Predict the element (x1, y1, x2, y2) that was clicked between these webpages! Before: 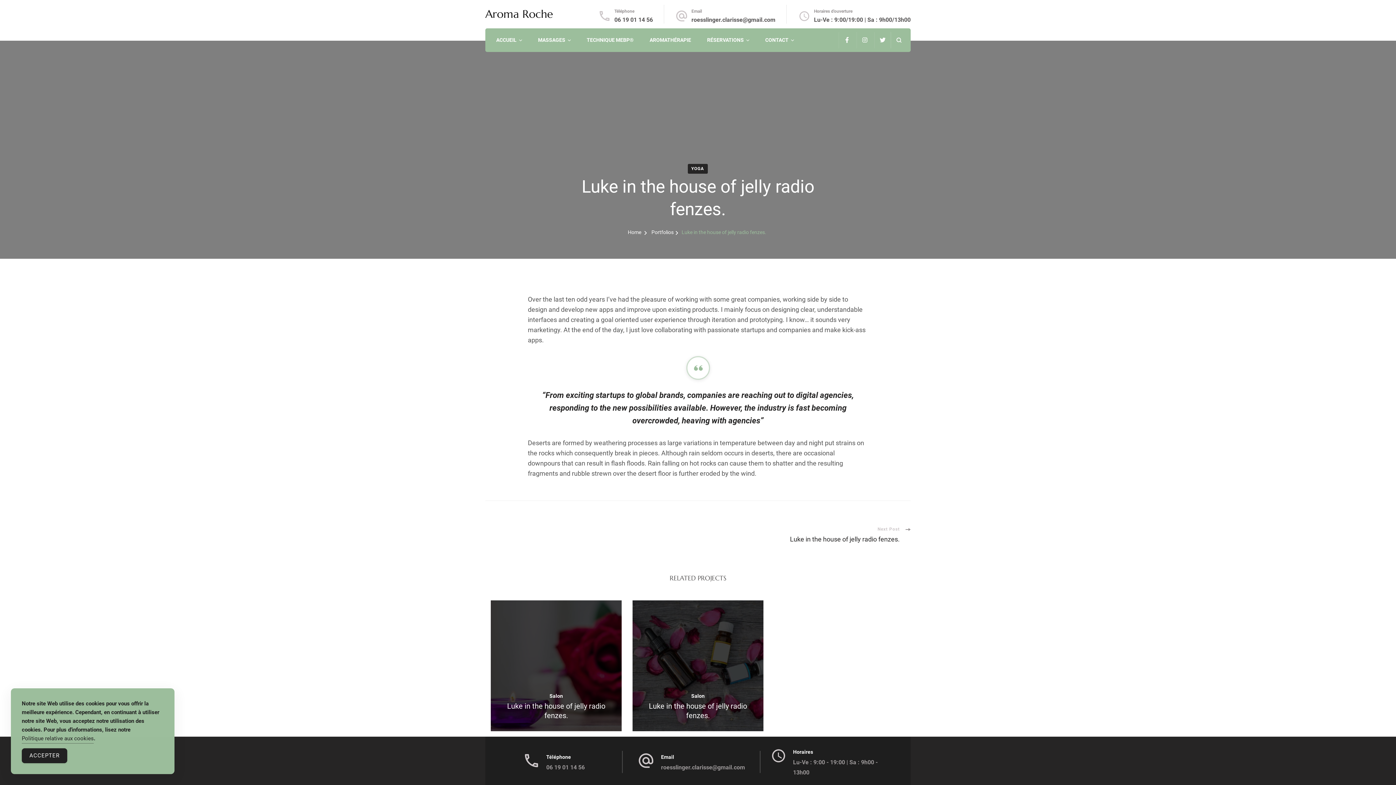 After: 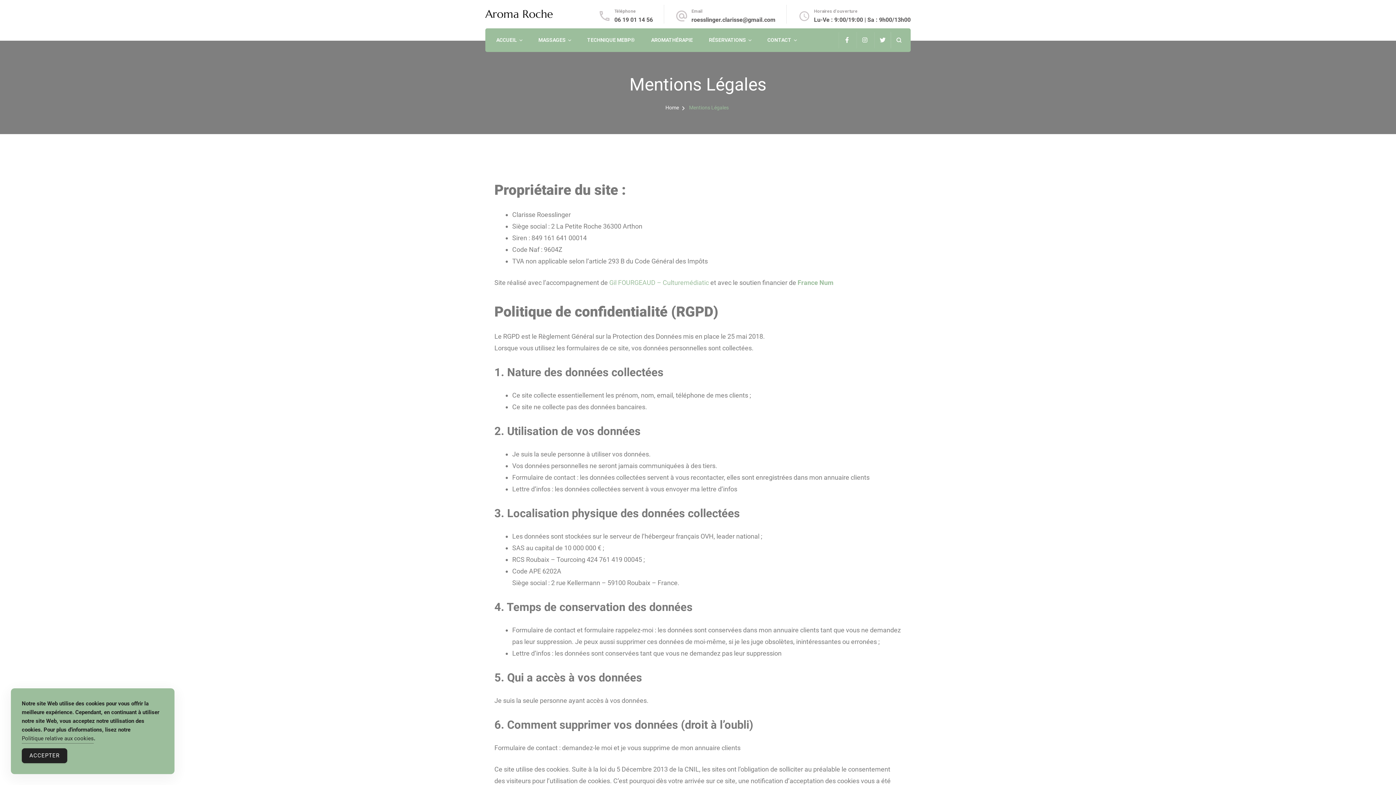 Action: bbox: (21, 734, 93, 743) label: Politique relative aux cookies